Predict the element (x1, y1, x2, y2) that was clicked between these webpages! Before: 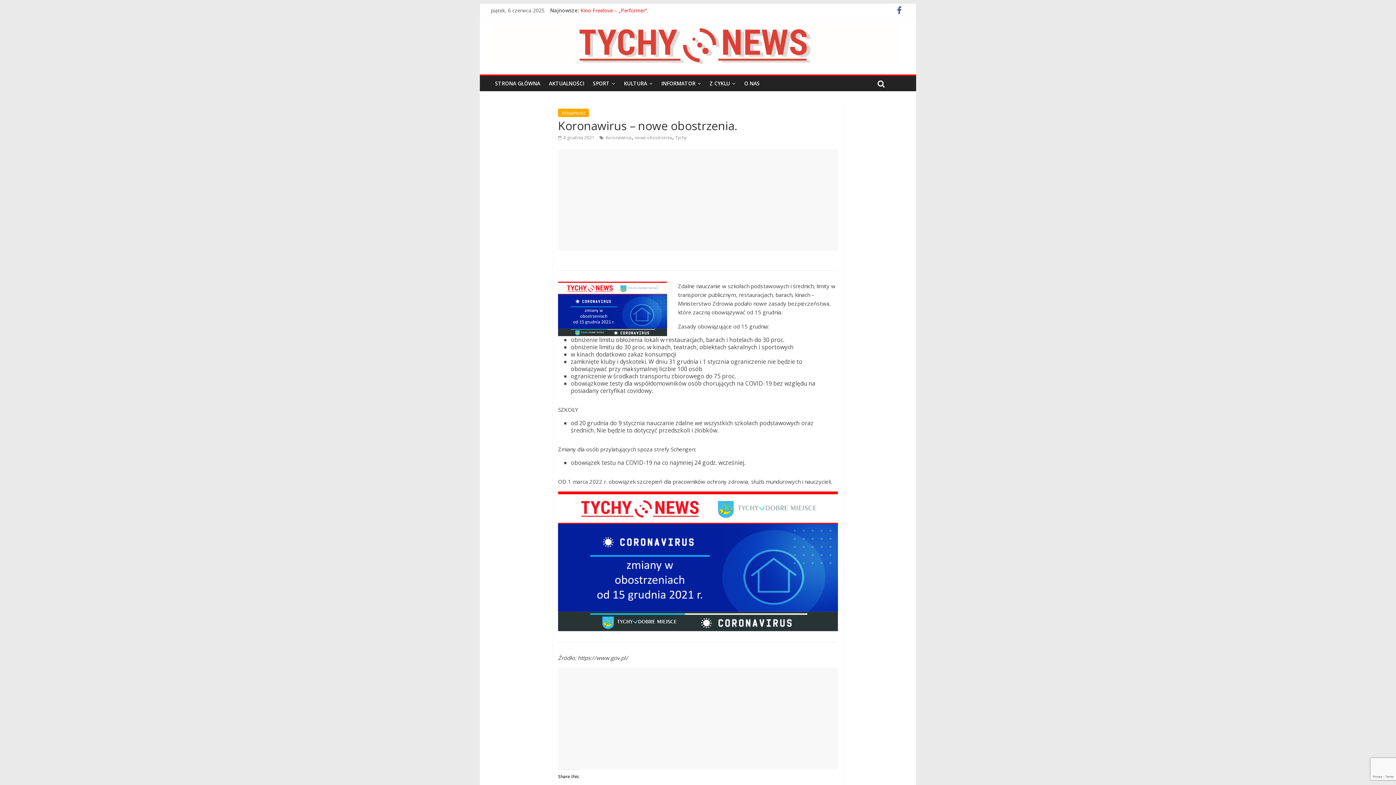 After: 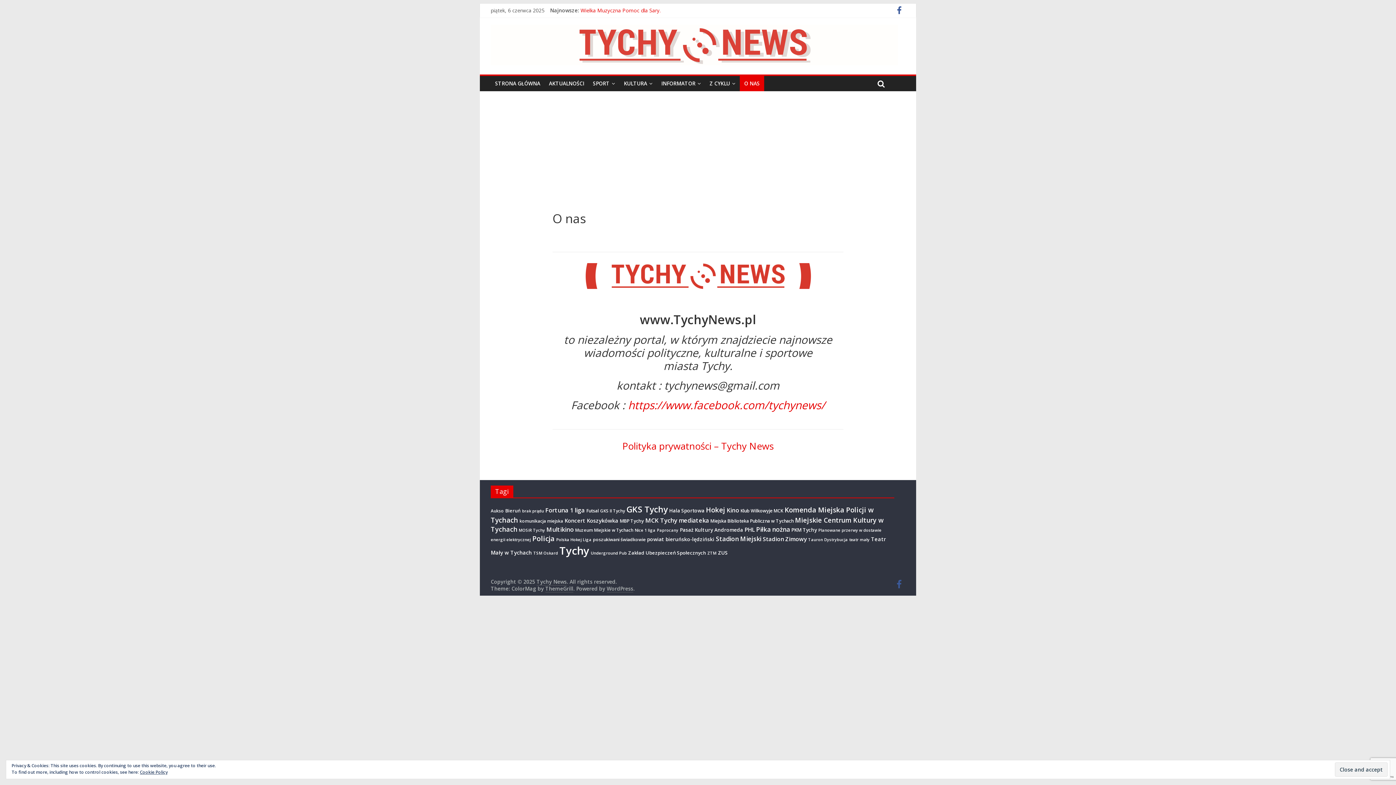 Action: label: O NAS bbox: (740, 75, 764, 91)